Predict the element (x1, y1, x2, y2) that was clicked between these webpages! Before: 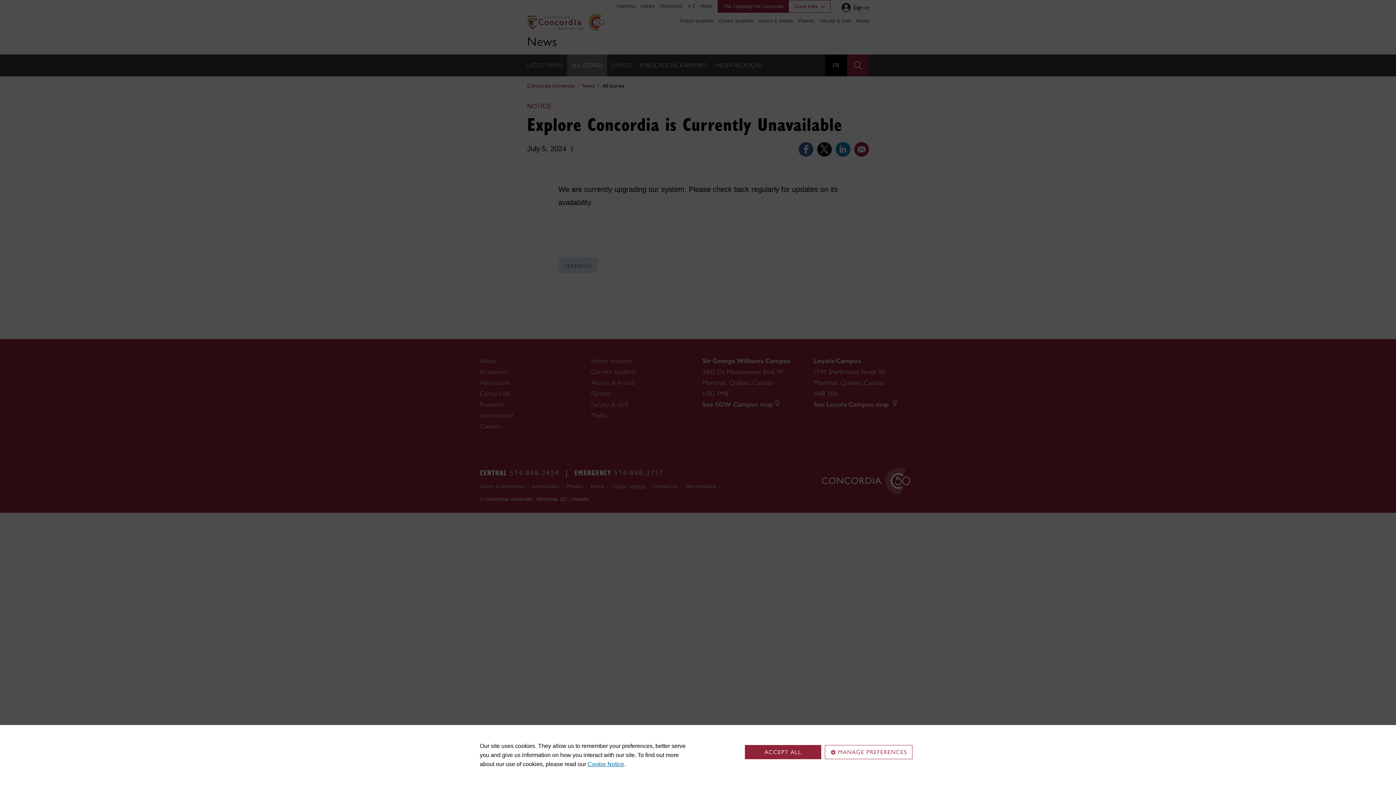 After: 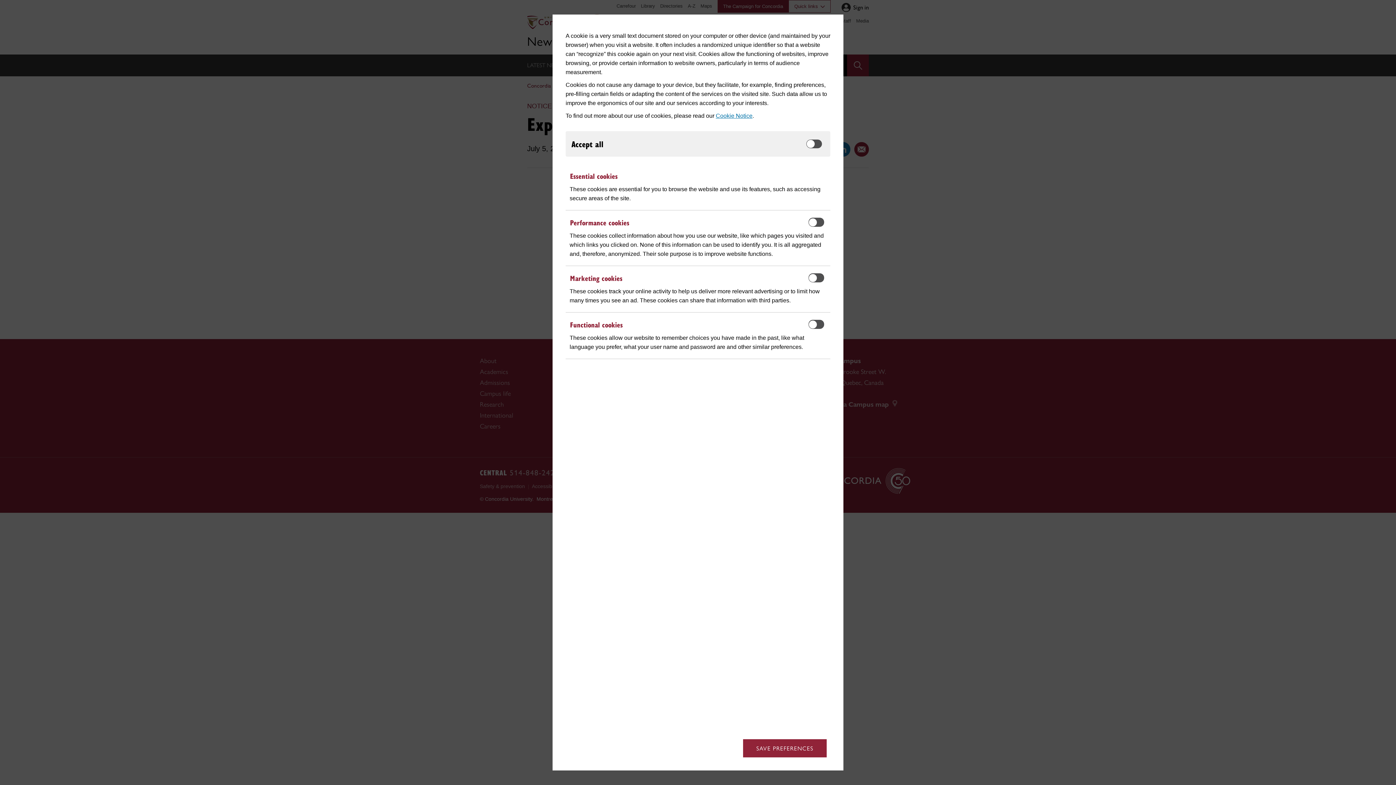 Action: bbox: (825, 745, 912, 759) label: MANAGE PREFERENCES